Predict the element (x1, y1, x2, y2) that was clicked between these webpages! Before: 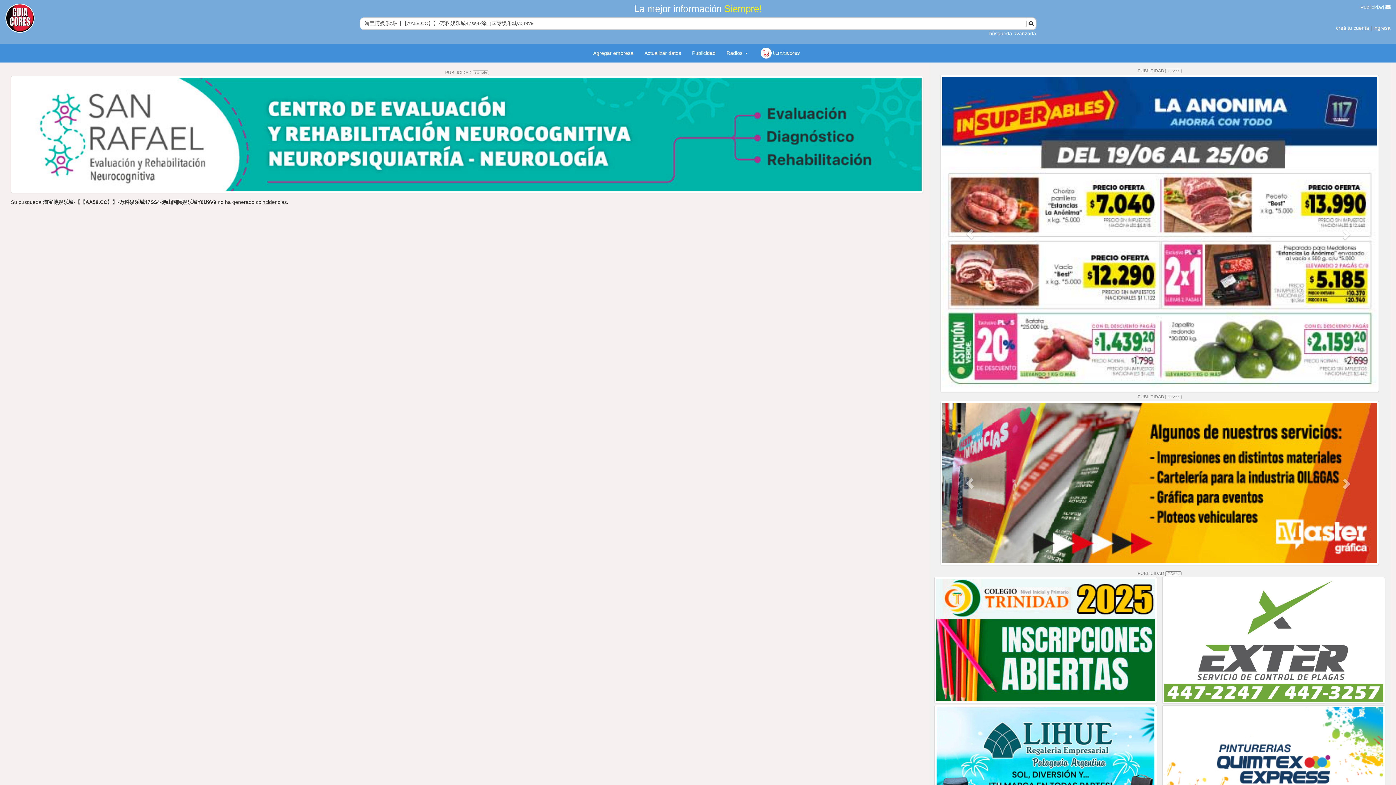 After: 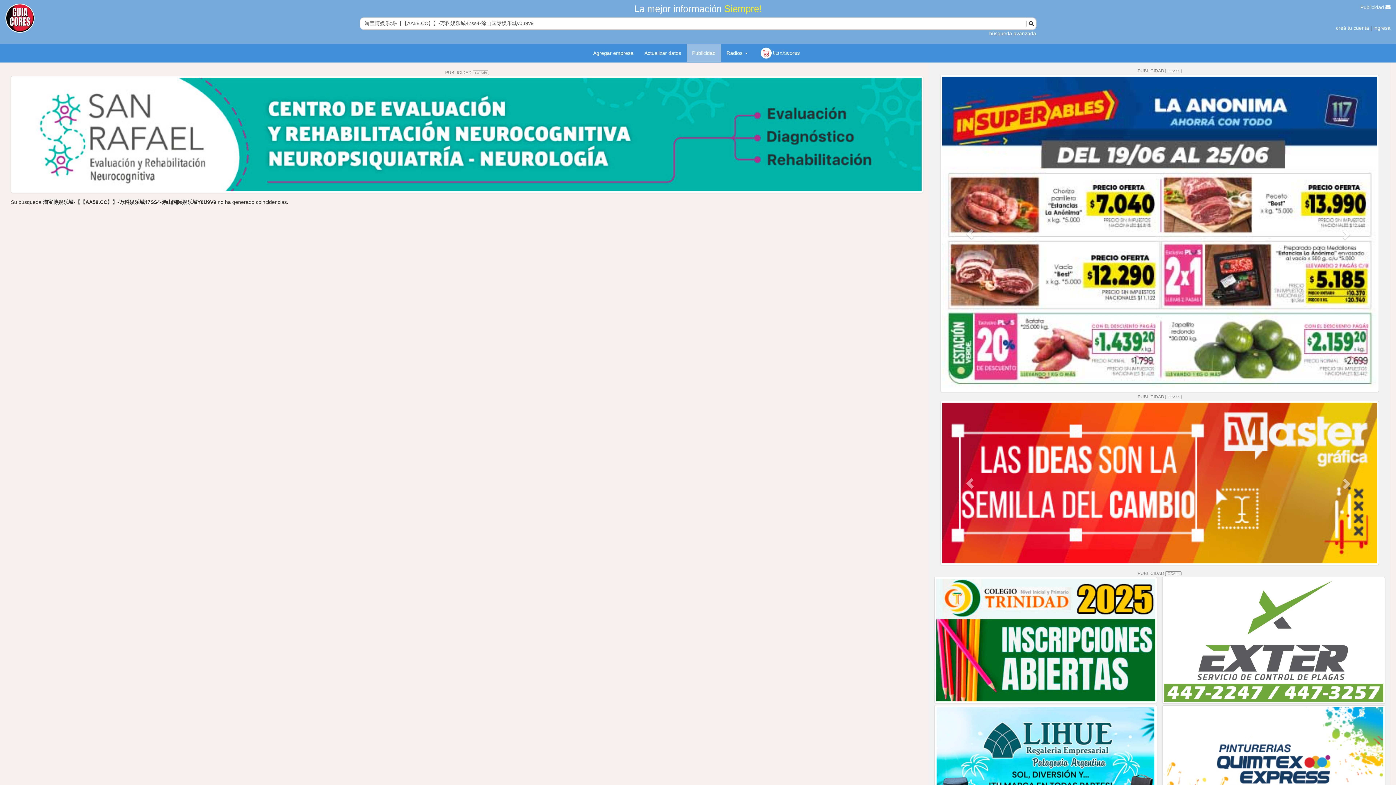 Action: label: Publicidad bbox: (686, 44, 721, 62)